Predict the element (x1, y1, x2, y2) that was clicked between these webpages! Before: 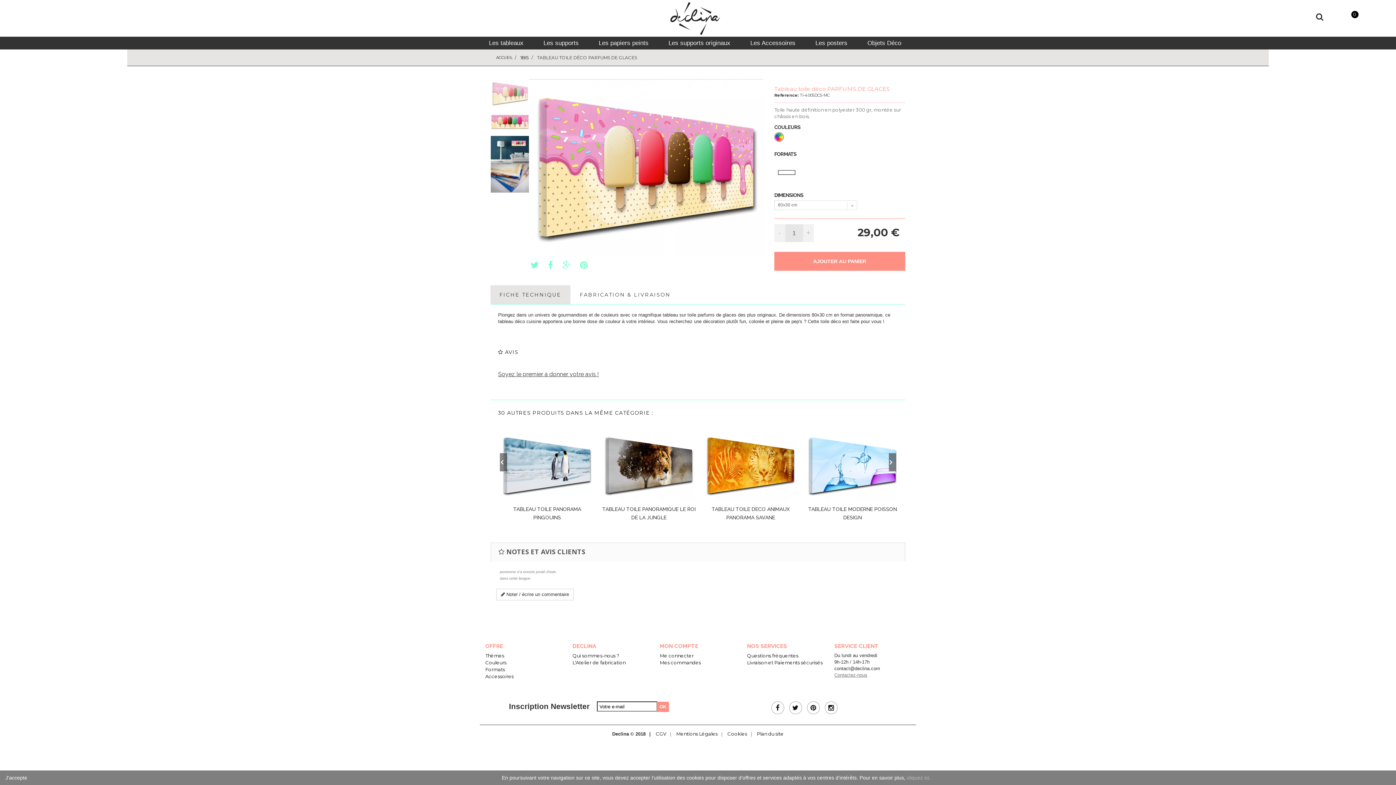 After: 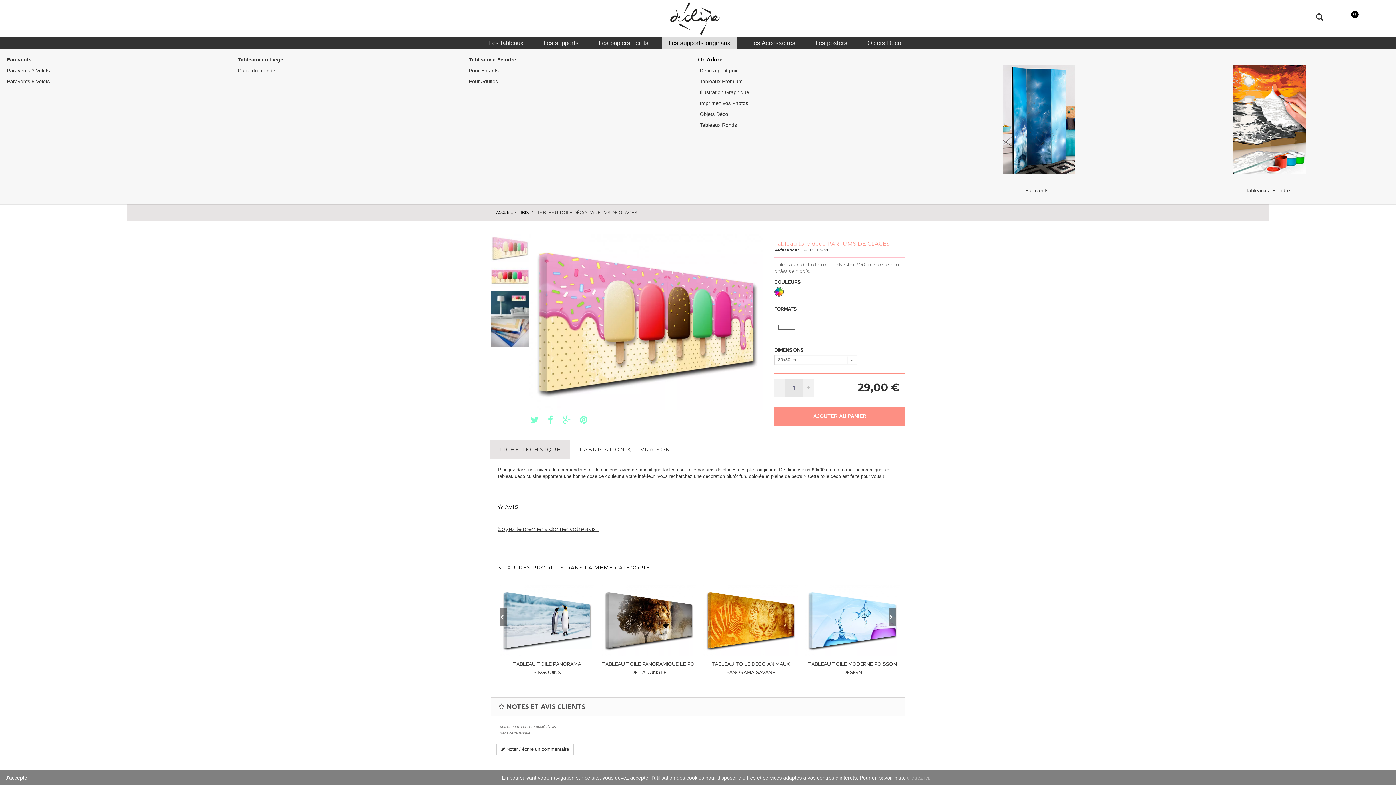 Action: label: Les supports originaux bbox: (662, 36, 736, 49)